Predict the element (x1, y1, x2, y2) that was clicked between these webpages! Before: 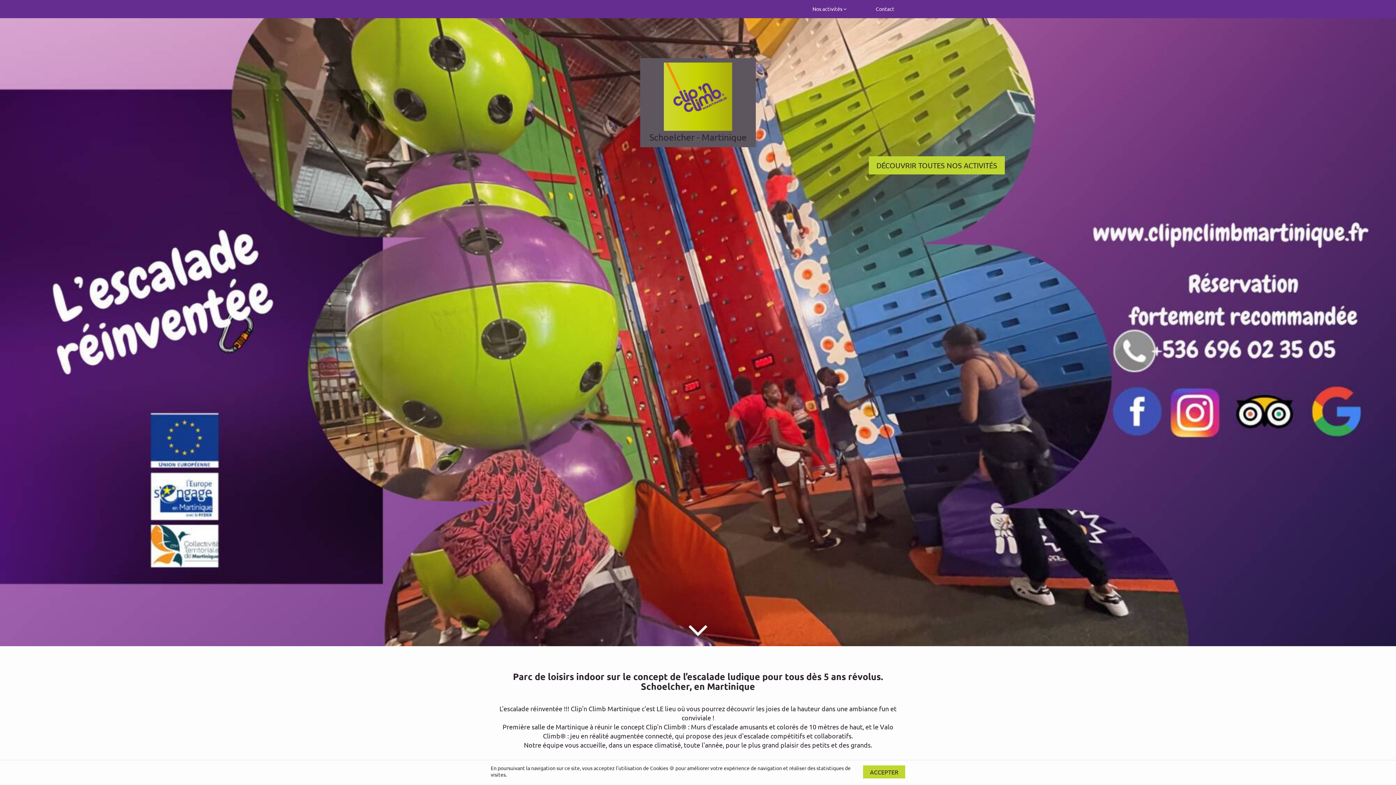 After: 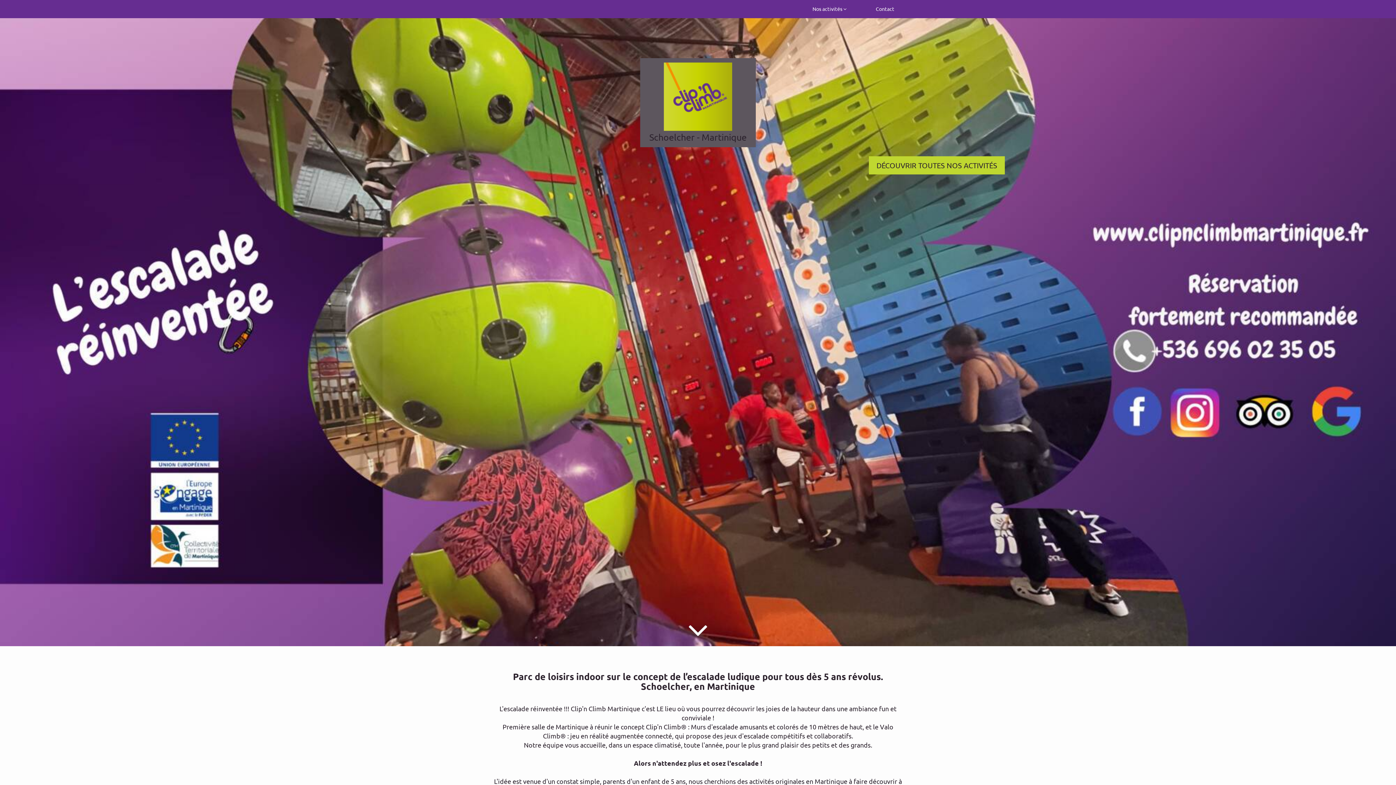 Action: bbox: (863, 765, 905, 778) label: ACCEPTER